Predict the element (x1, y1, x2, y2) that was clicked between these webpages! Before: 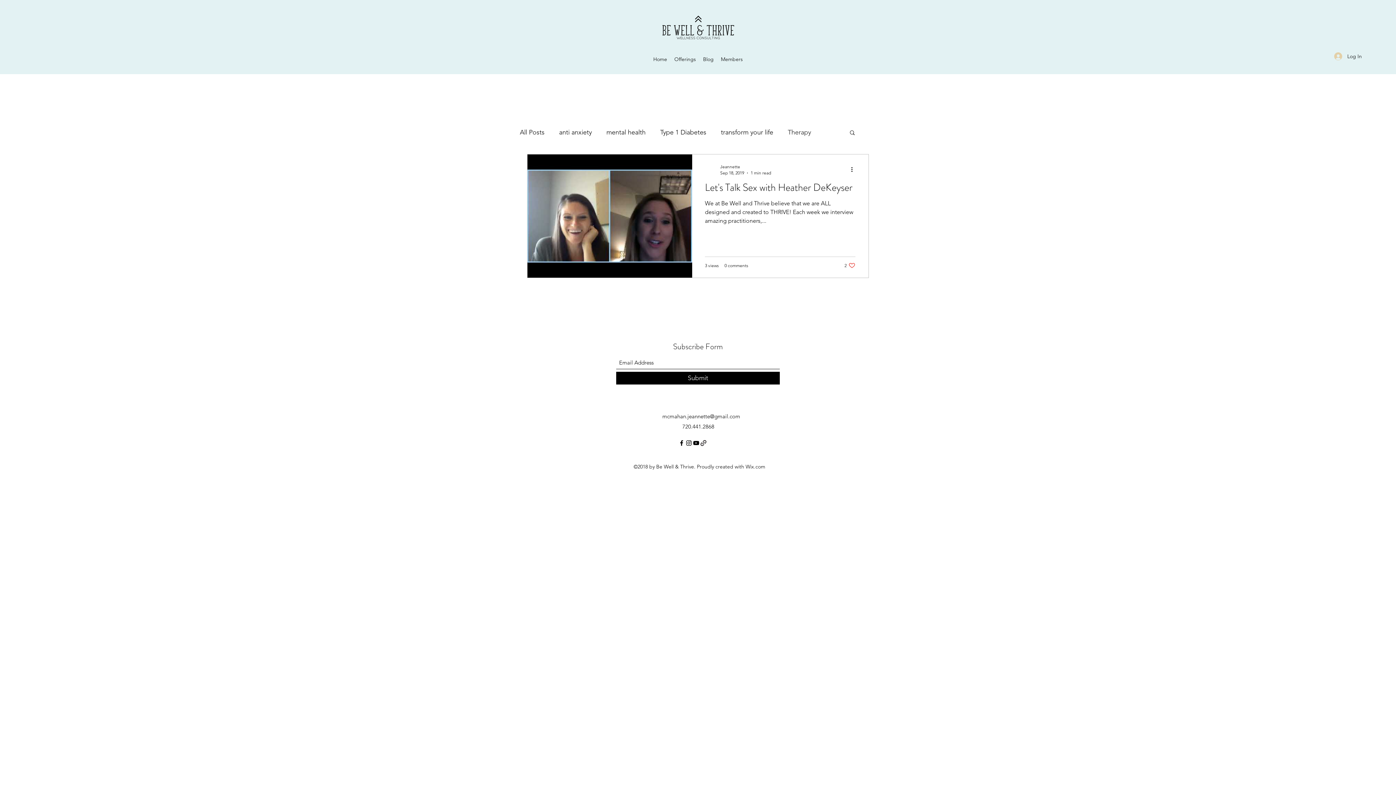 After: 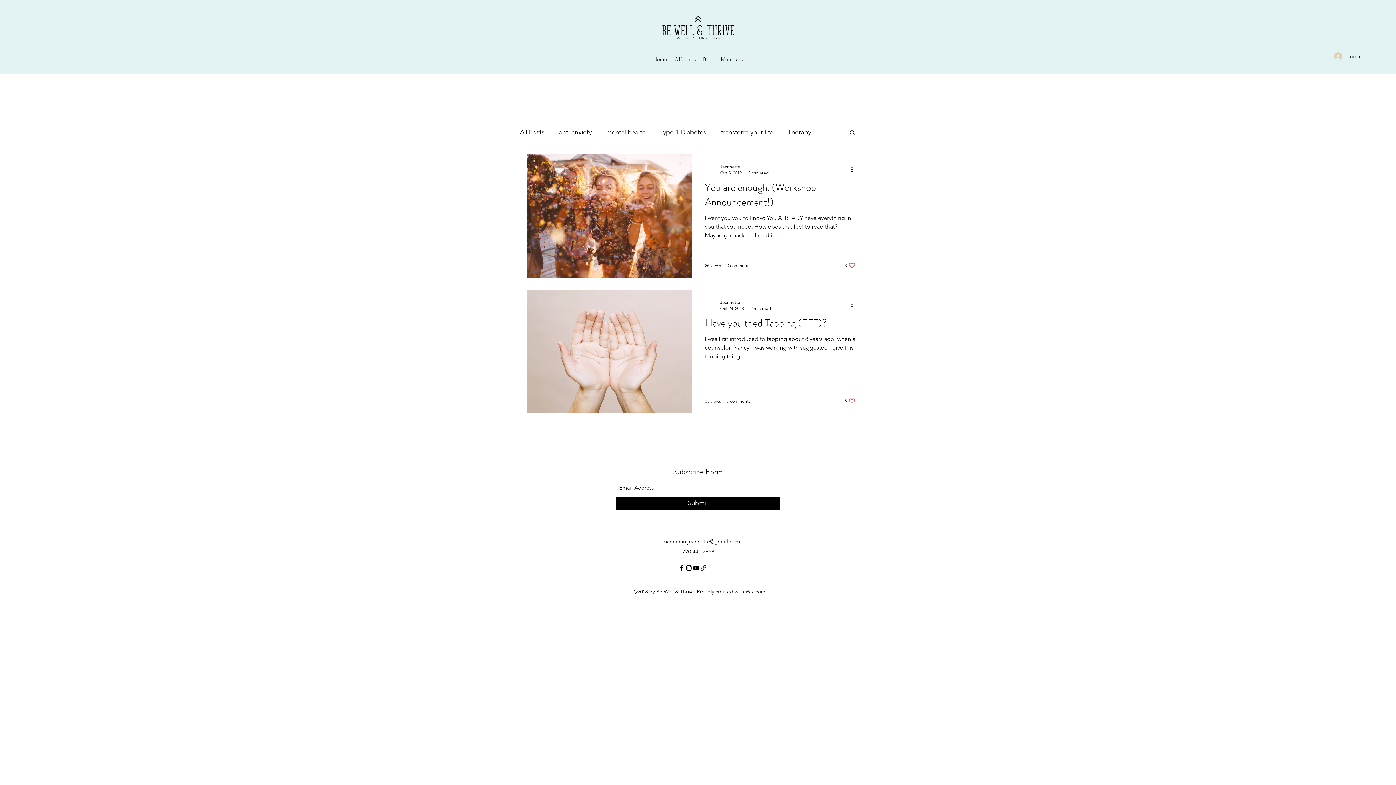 Action: label: mental health bbox: (606, 128, 645, 136)